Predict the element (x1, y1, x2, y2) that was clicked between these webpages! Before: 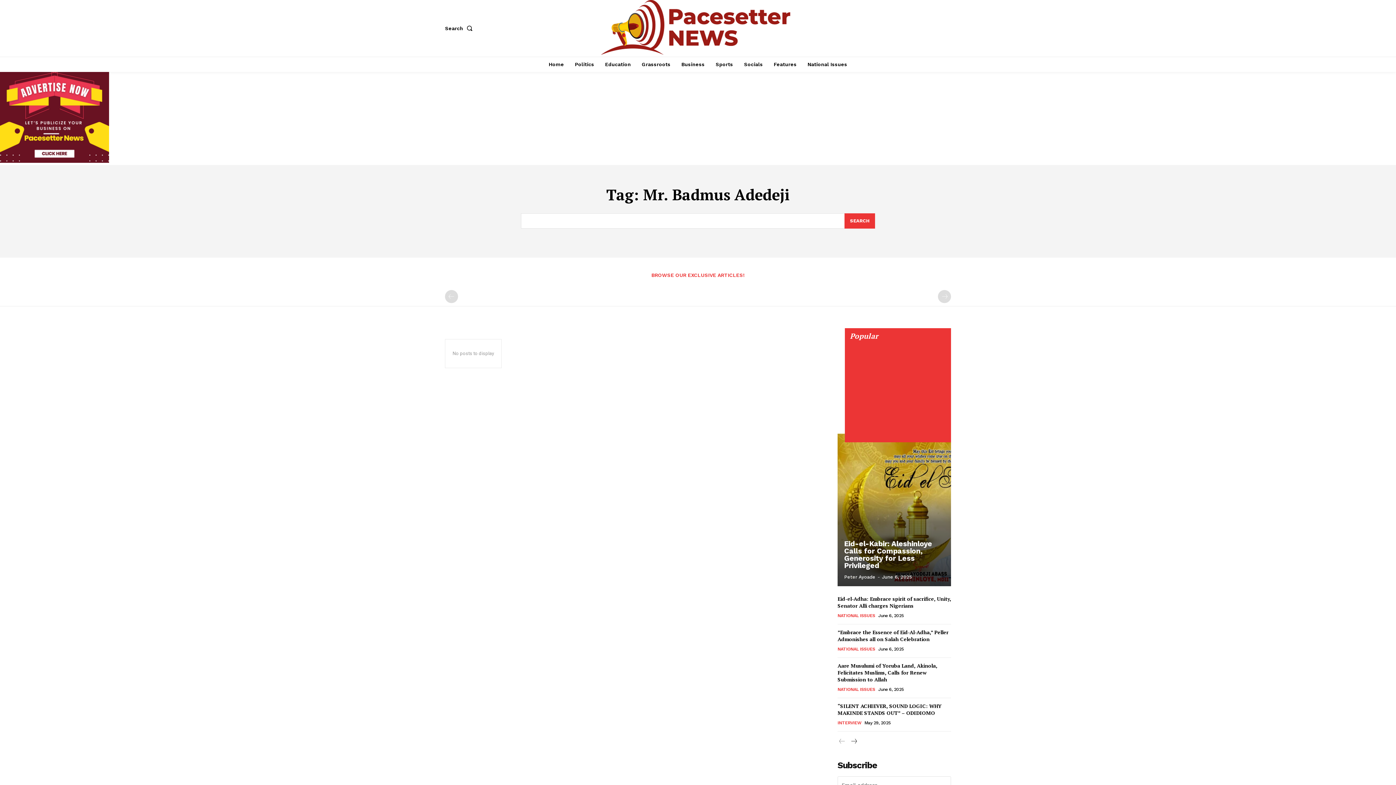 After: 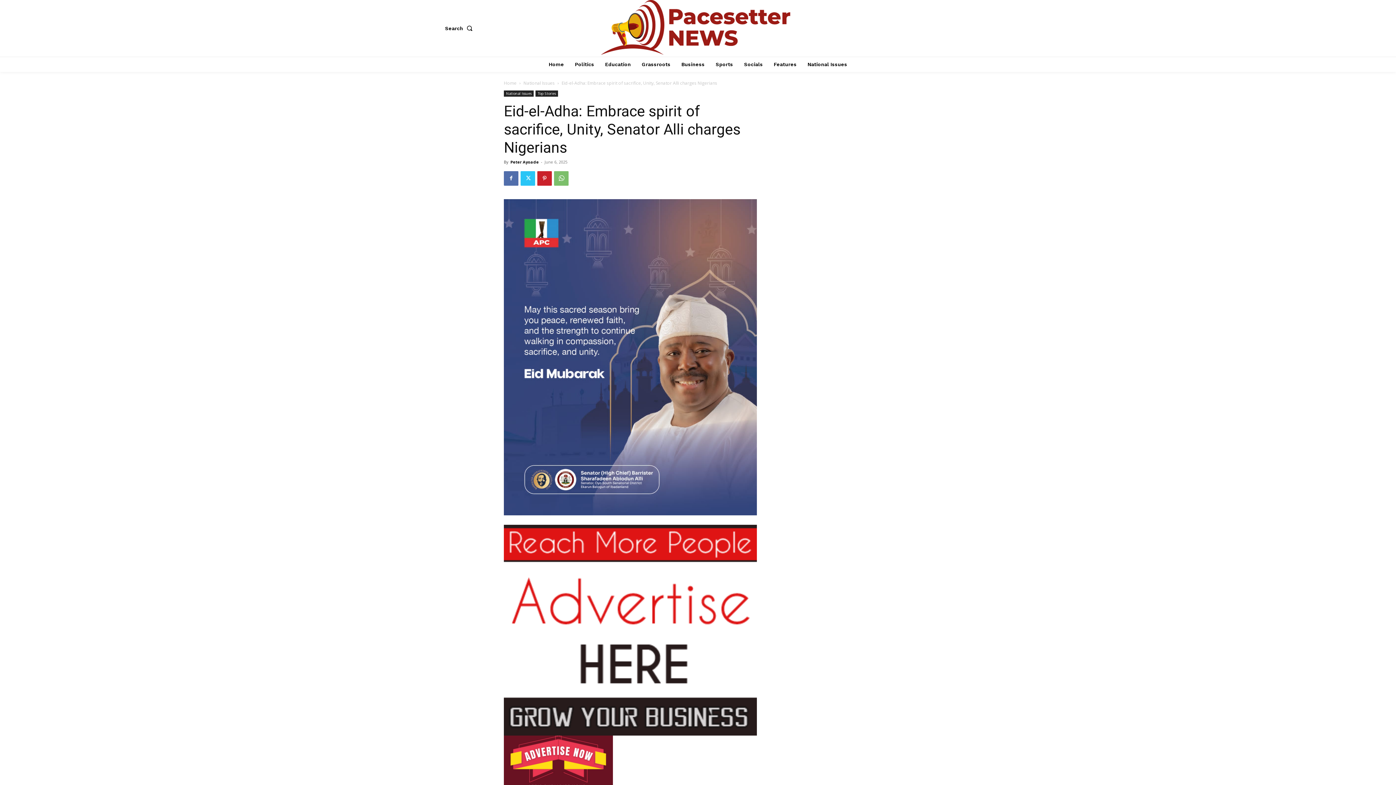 Action: bbox: (837, 595, 951, 609) label: Eid-el-Adha: Embrace spirit of sacrifice, Unity, Senator Alli charges Nigerians